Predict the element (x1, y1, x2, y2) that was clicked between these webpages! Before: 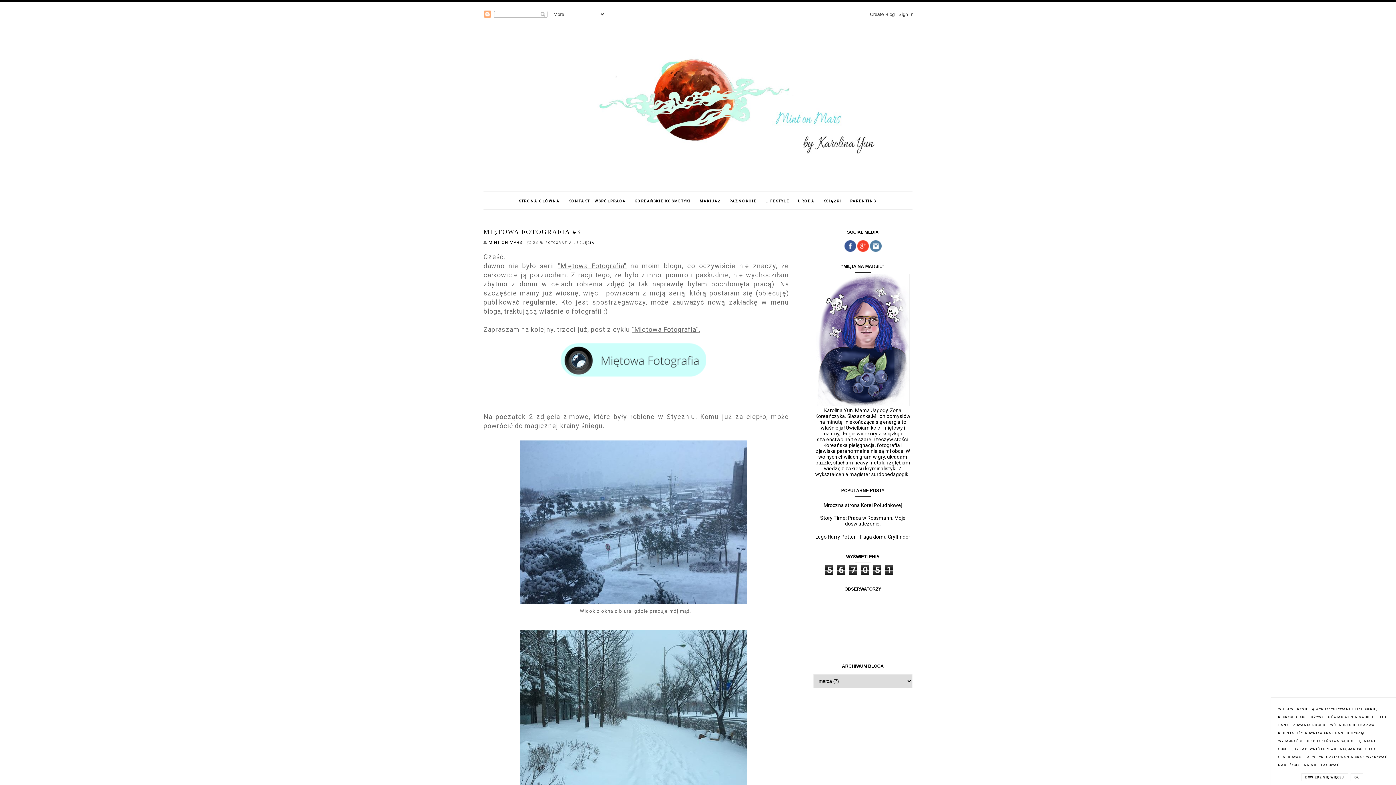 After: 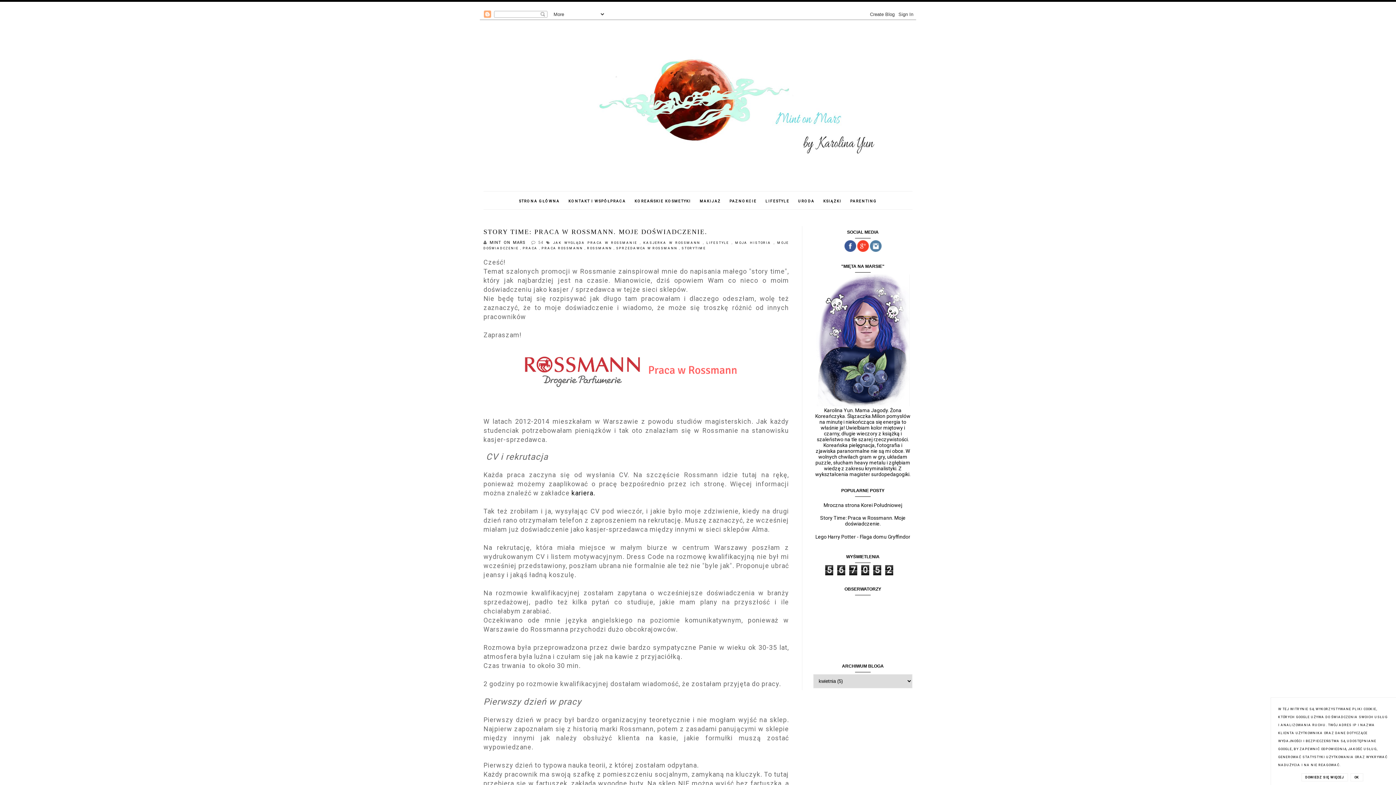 Action: label: Story Time: Praca w Rossmann. Moje doświadczenie. bbox: (820, 515, 905, 527)